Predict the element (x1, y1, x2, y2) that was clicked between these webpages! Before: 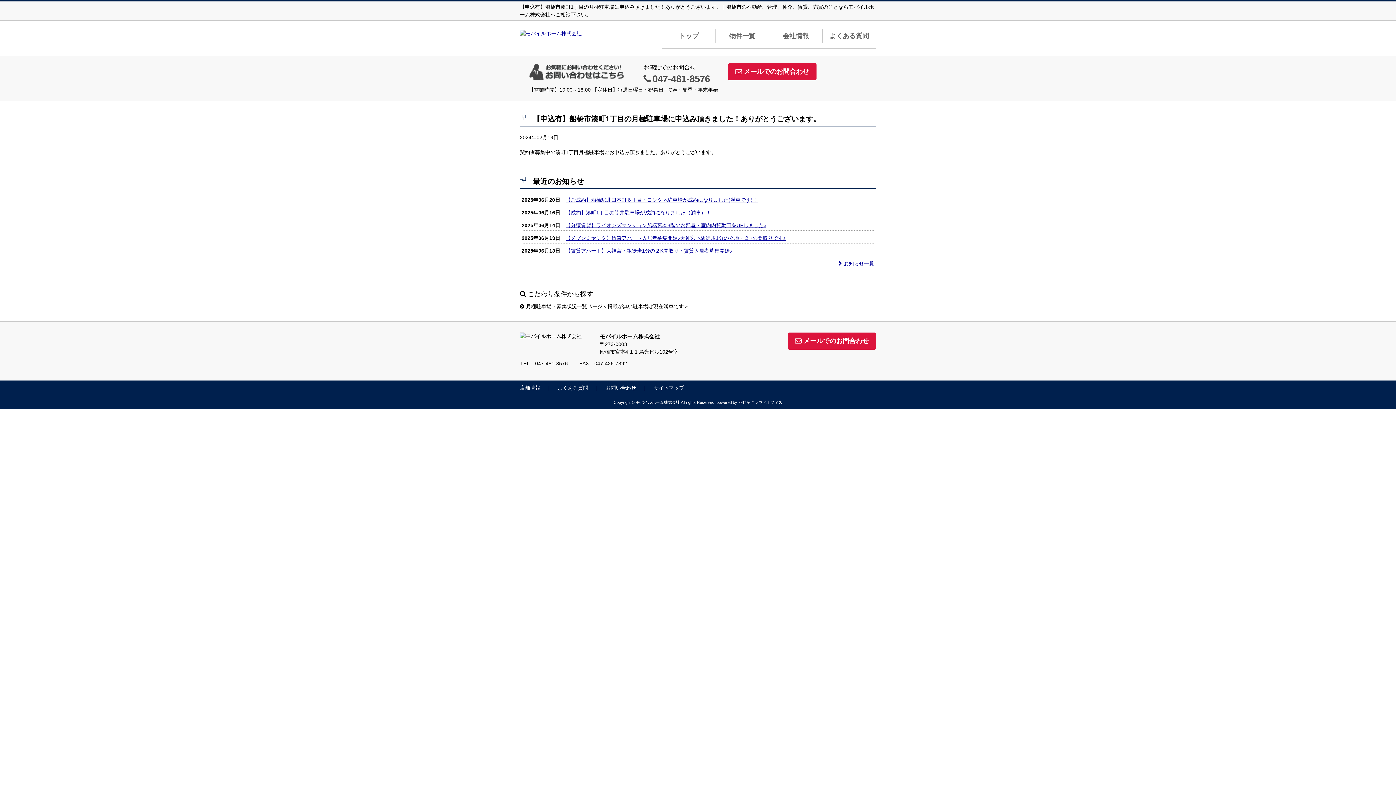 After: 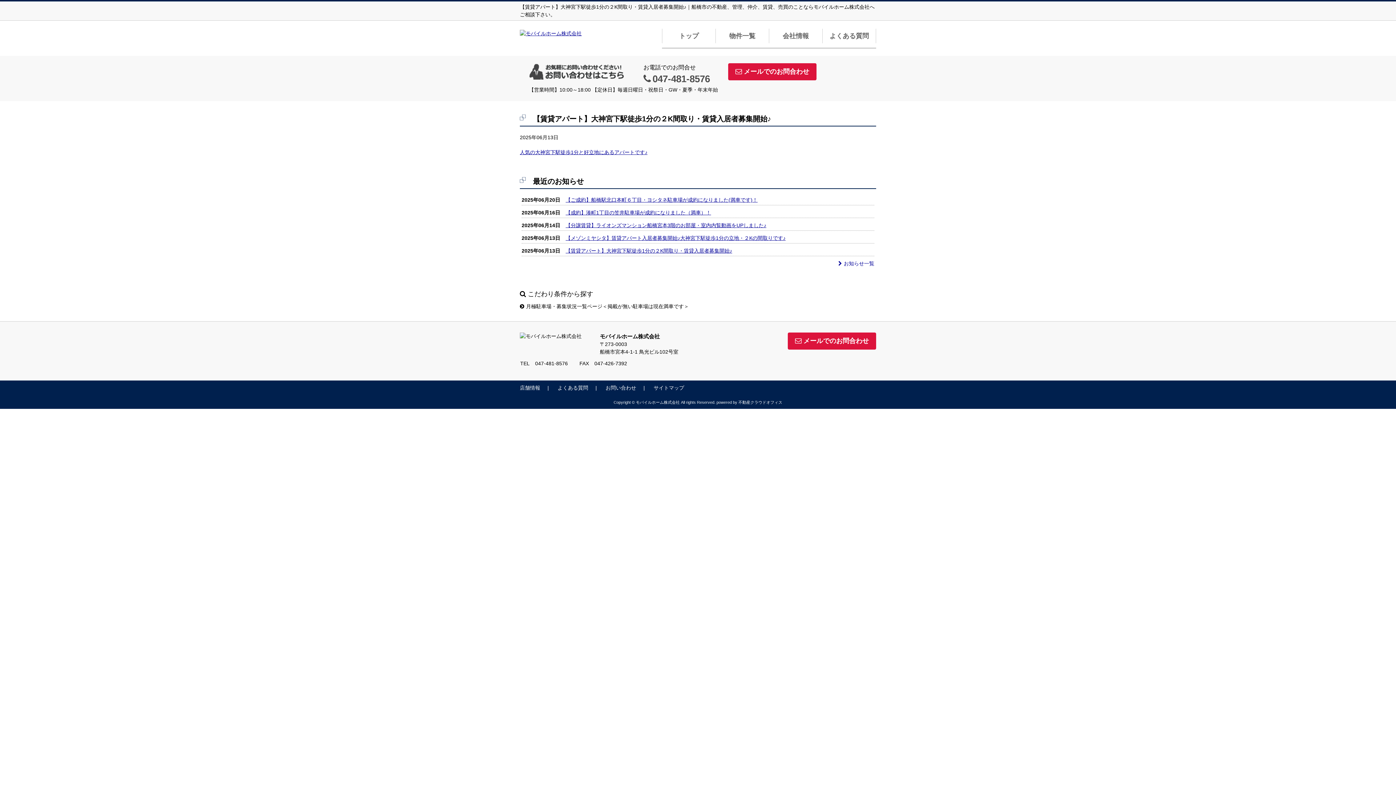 Action: label: 【賃貸アパート】大神宮下駅徒歩1分の２K間取り・賃貸入居者募集開始♪ bbox: (565, 248, 732, 253)